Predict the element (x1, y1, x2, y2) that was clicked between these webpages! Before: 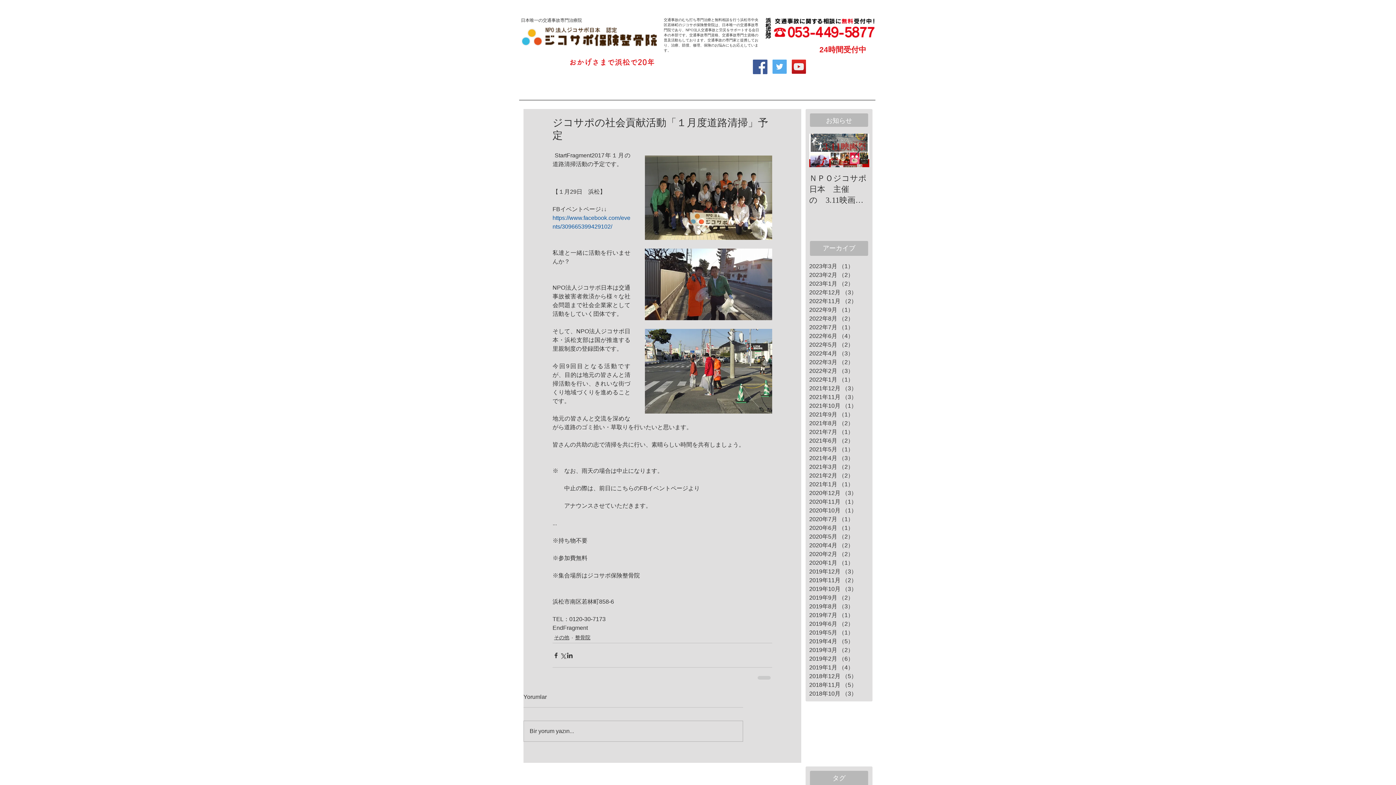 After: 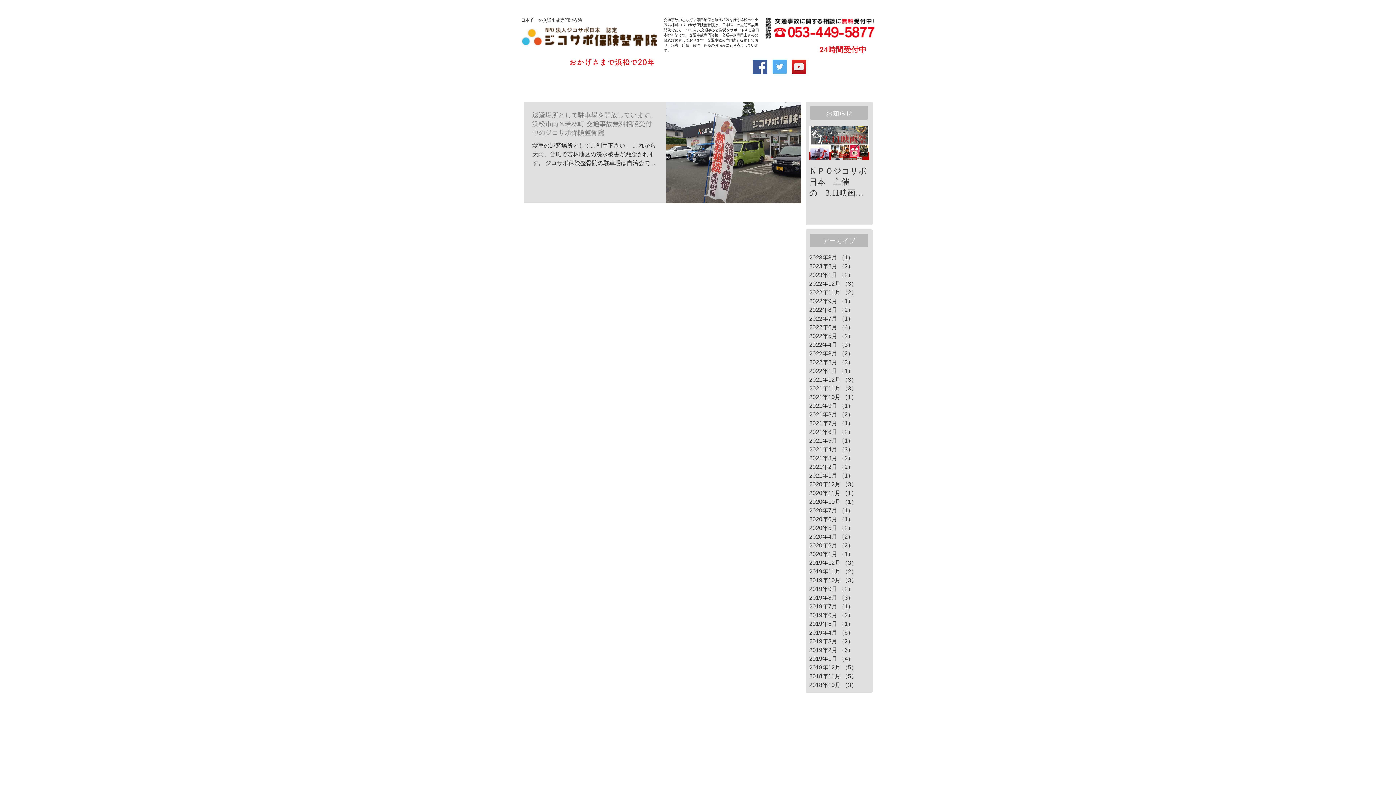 Action: label: 2020年6月 （1）
1件の記事 bbox: (809, 523, 869, 532)